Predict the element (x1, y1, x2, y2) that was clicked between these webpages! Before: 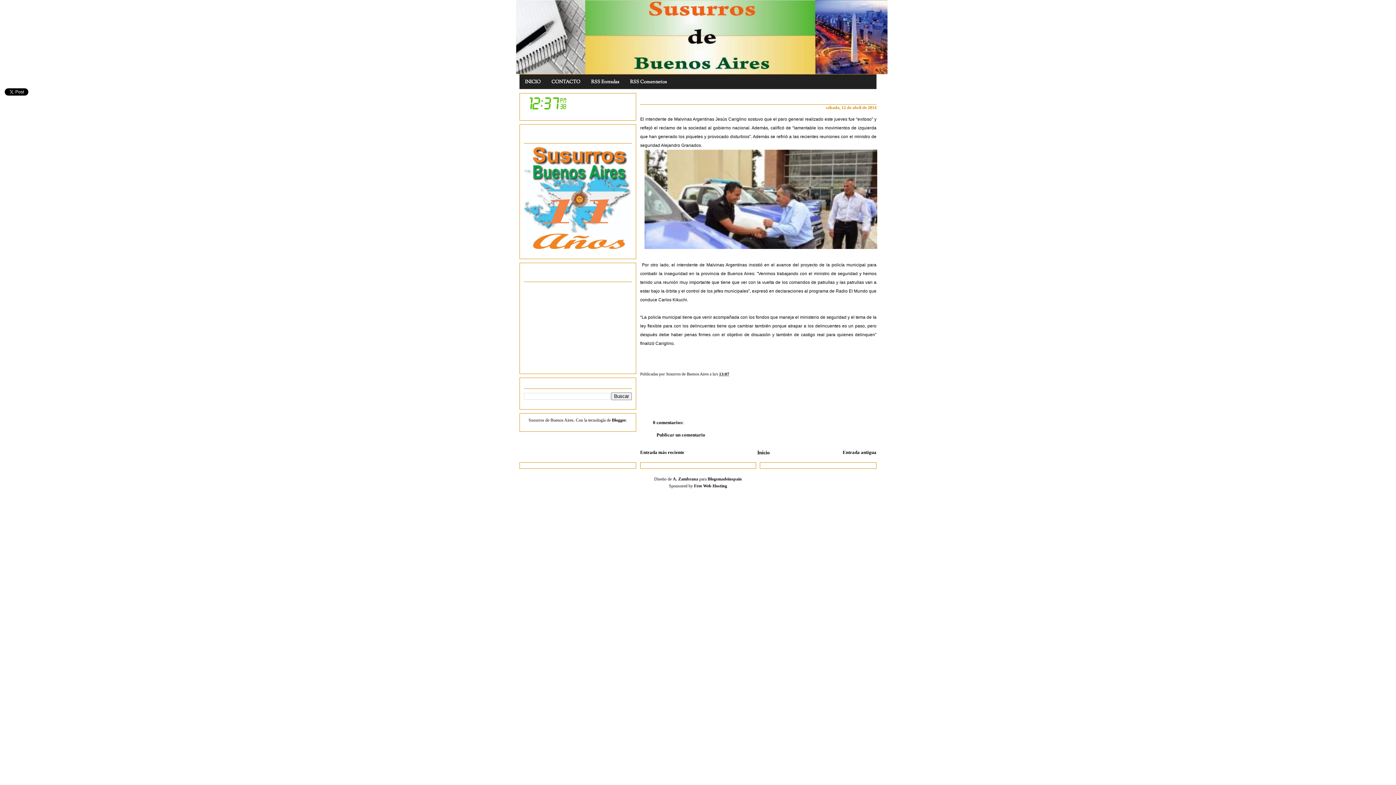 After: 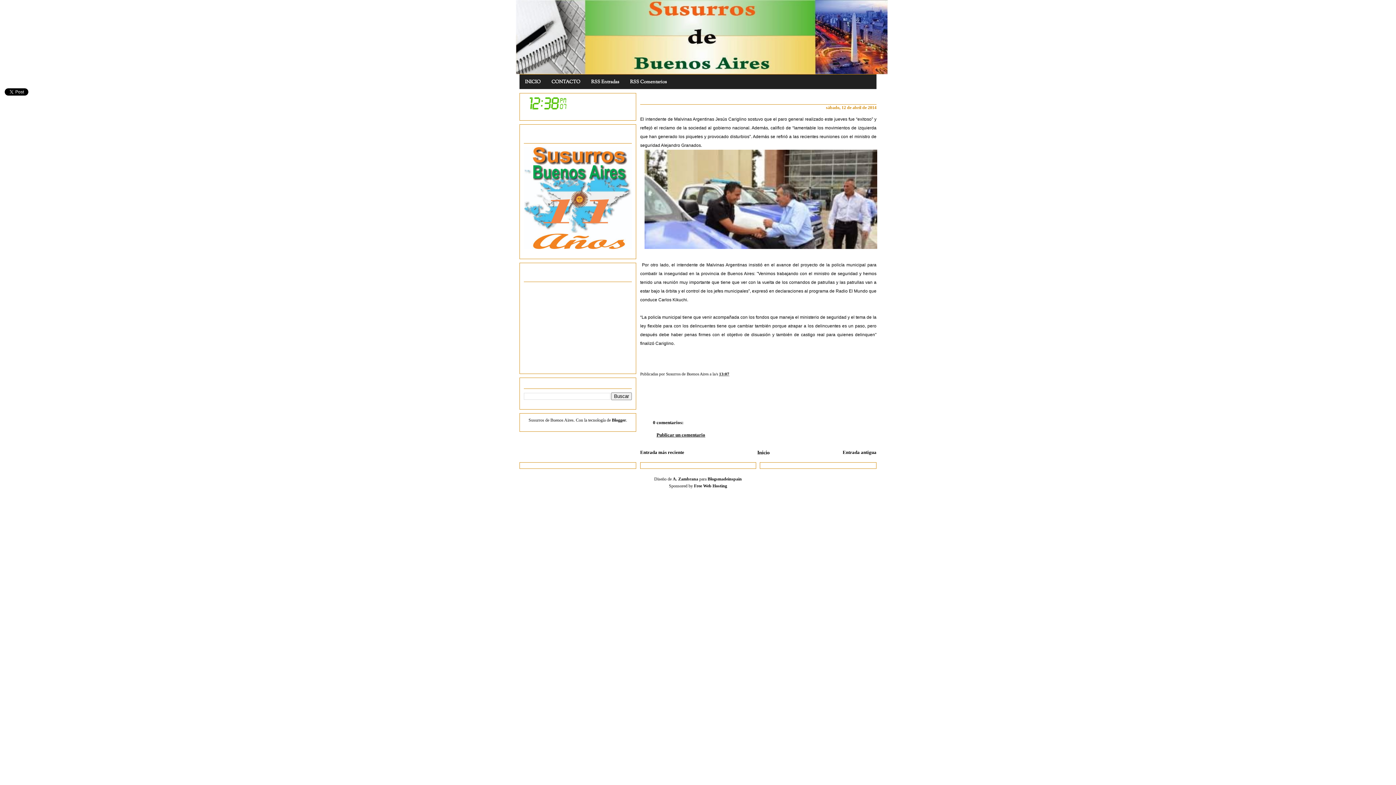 Action: label: Publicar un comentario bbox: (656, 432, 705, 437)